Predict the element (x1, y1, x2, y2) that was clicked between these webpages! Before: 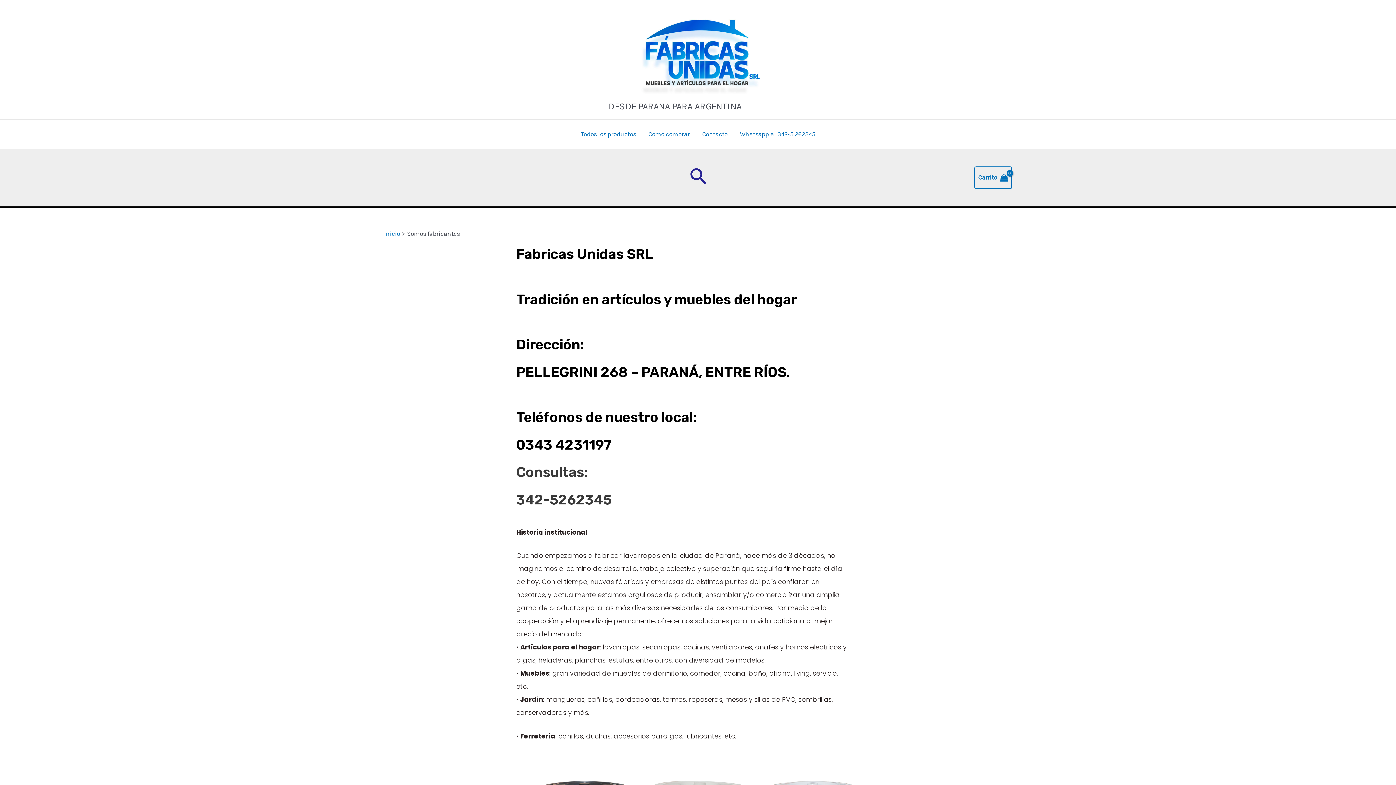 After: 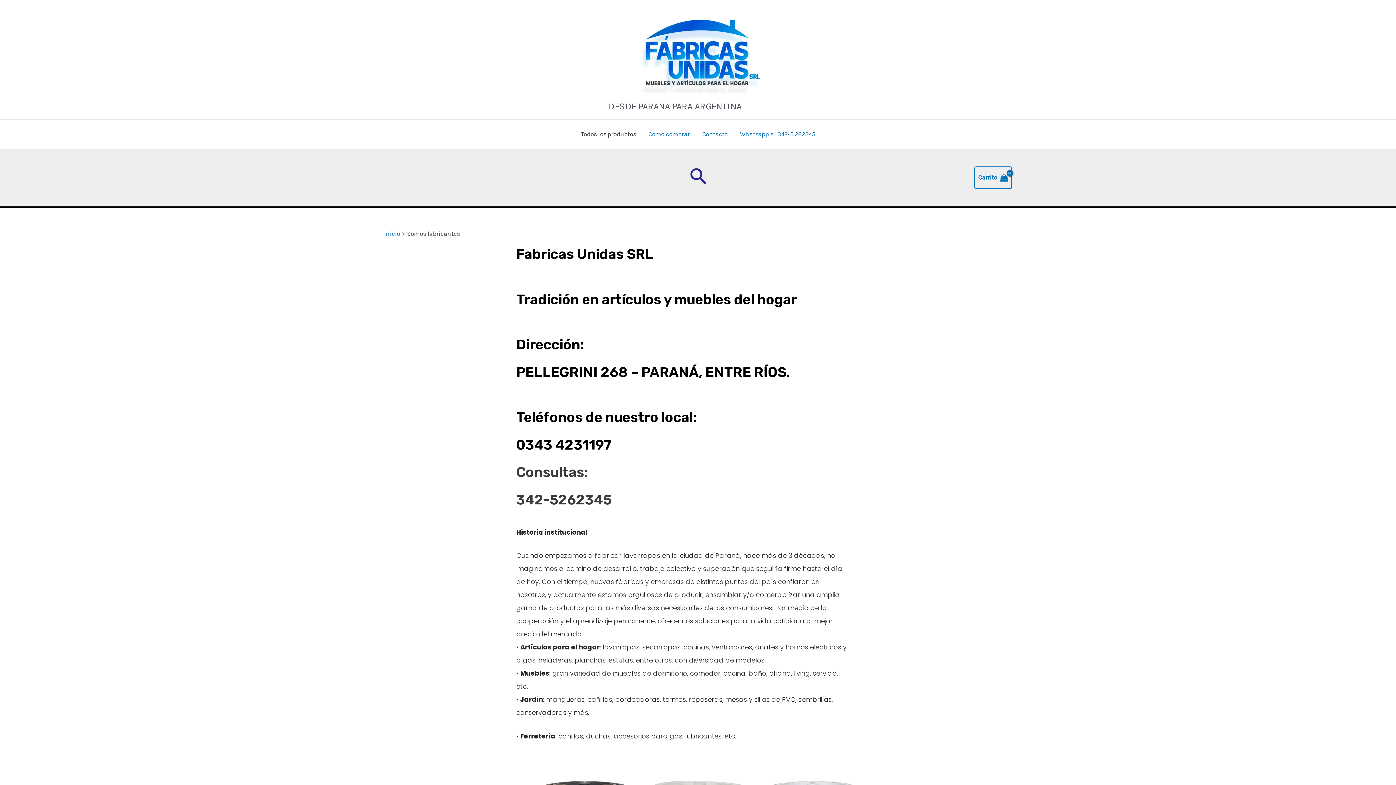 Action: label: Todos los productos bbox: (574, 119, 642, 148)